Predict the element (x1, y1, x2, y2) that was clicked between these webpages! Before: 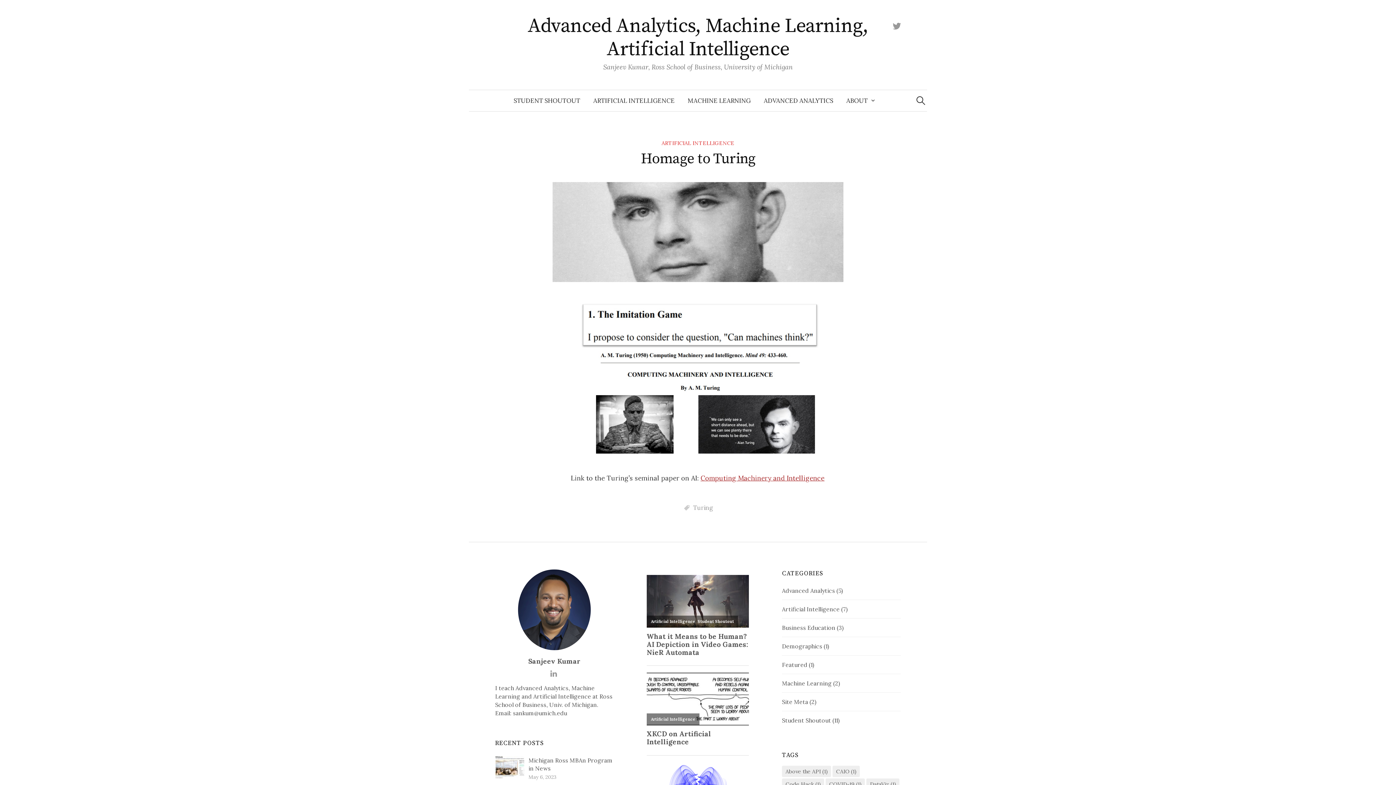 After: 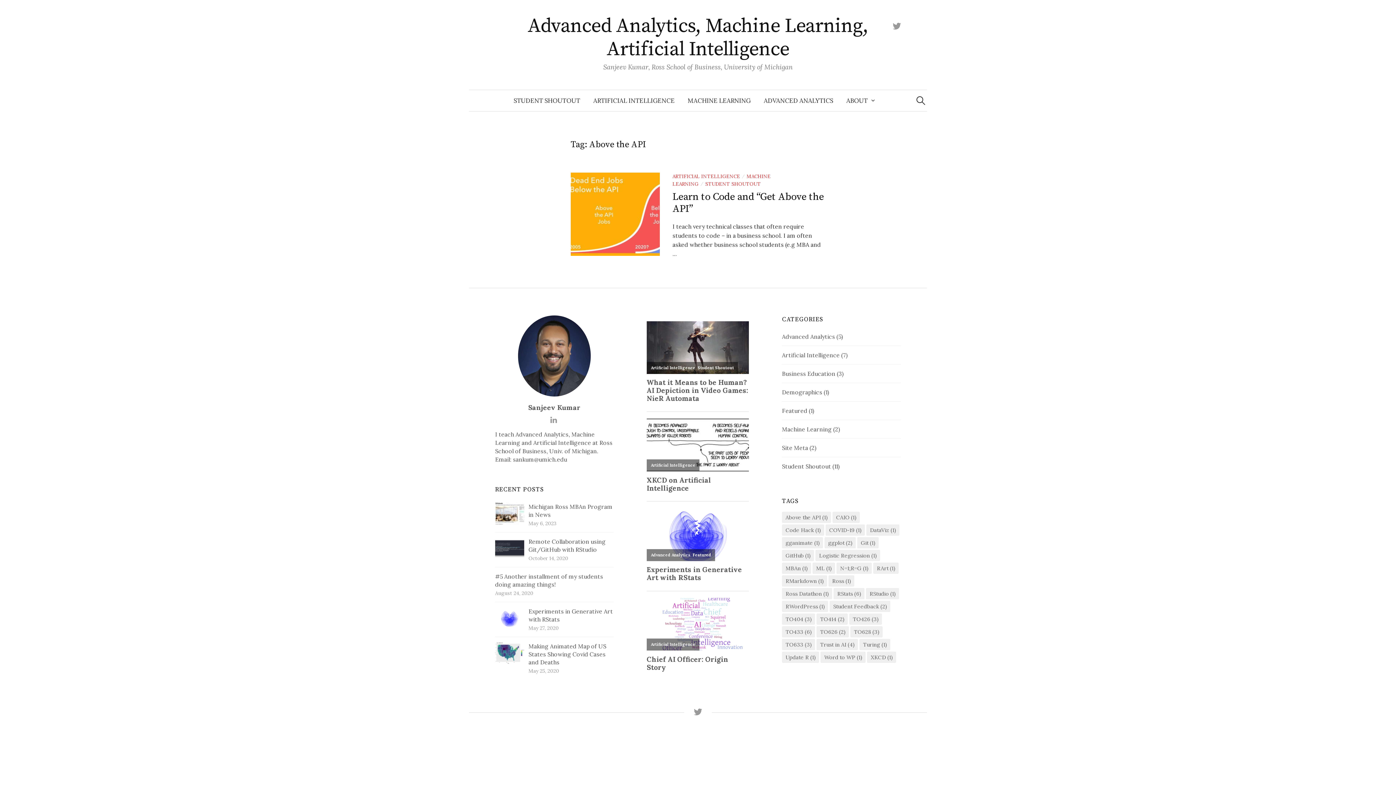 Action: bbox: (782, 766, 831, 777) label: Above the API (1 item)